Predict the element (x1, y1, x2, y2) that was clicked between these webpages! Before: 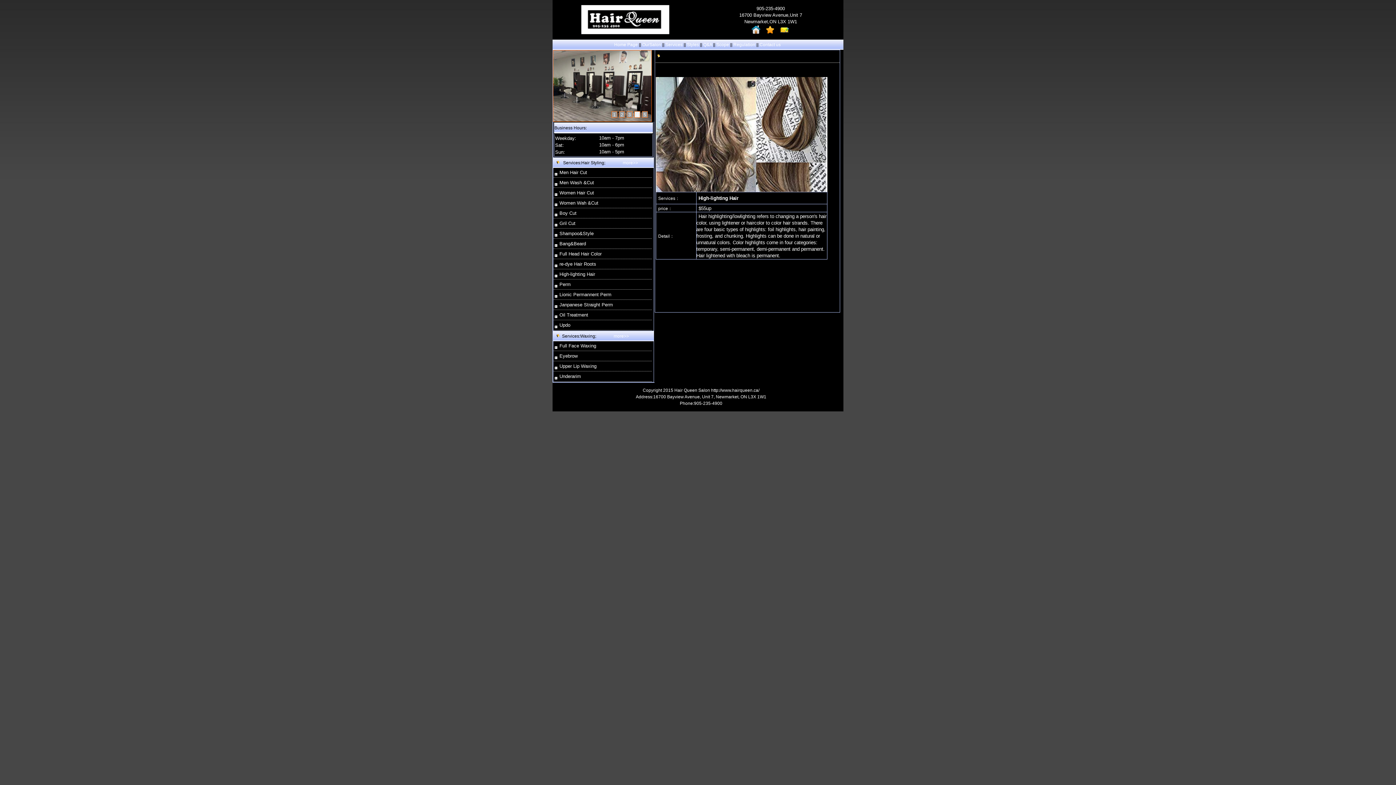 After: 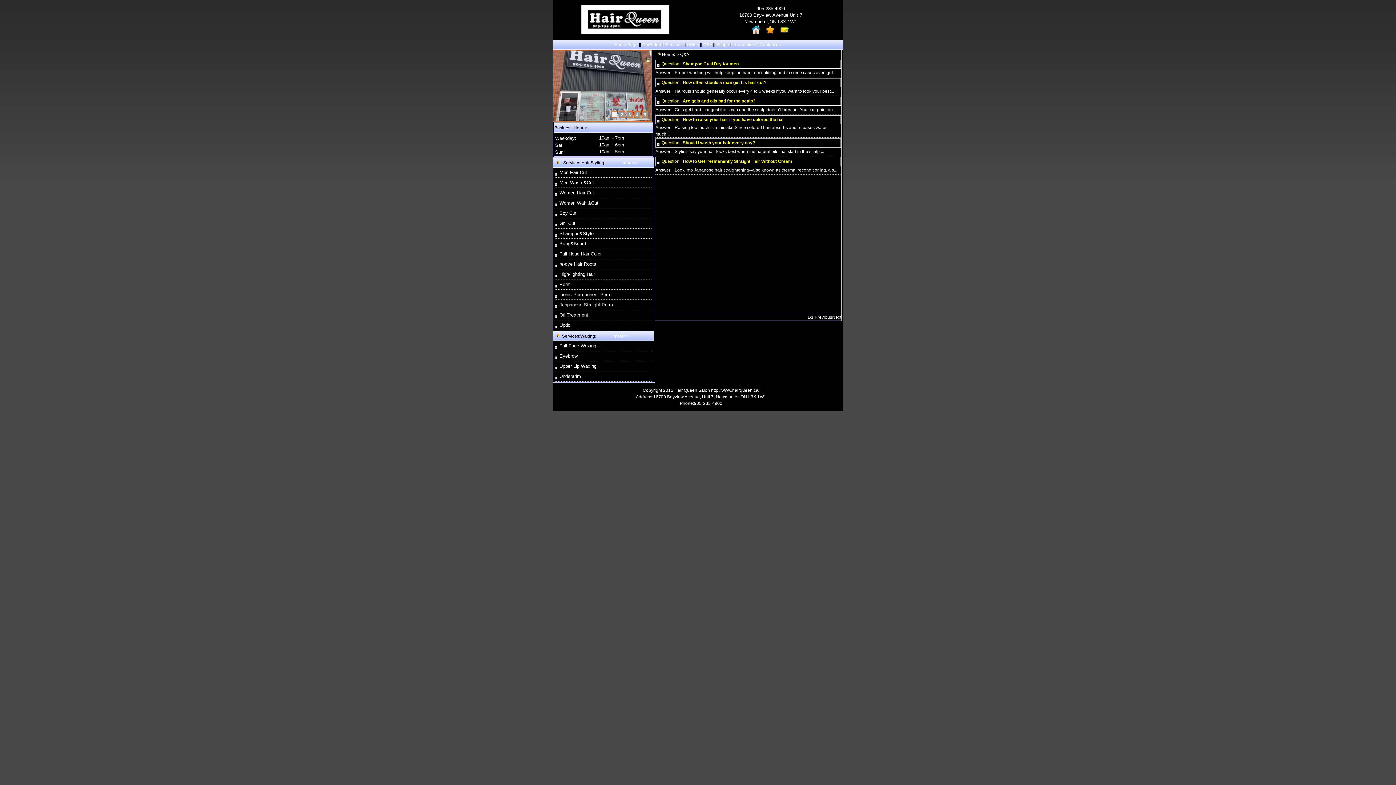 Action: bbox: (703, 42, 712, 47) label: Q&A